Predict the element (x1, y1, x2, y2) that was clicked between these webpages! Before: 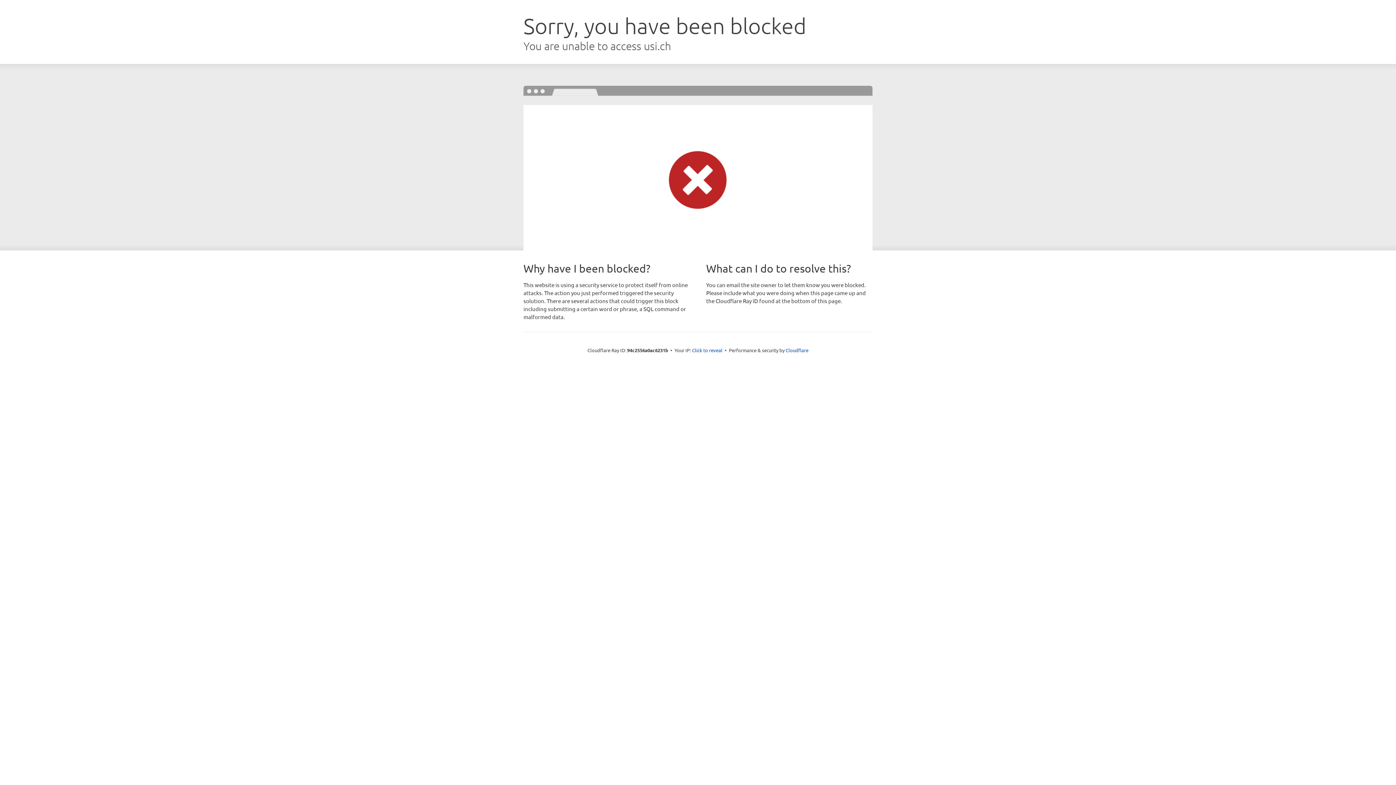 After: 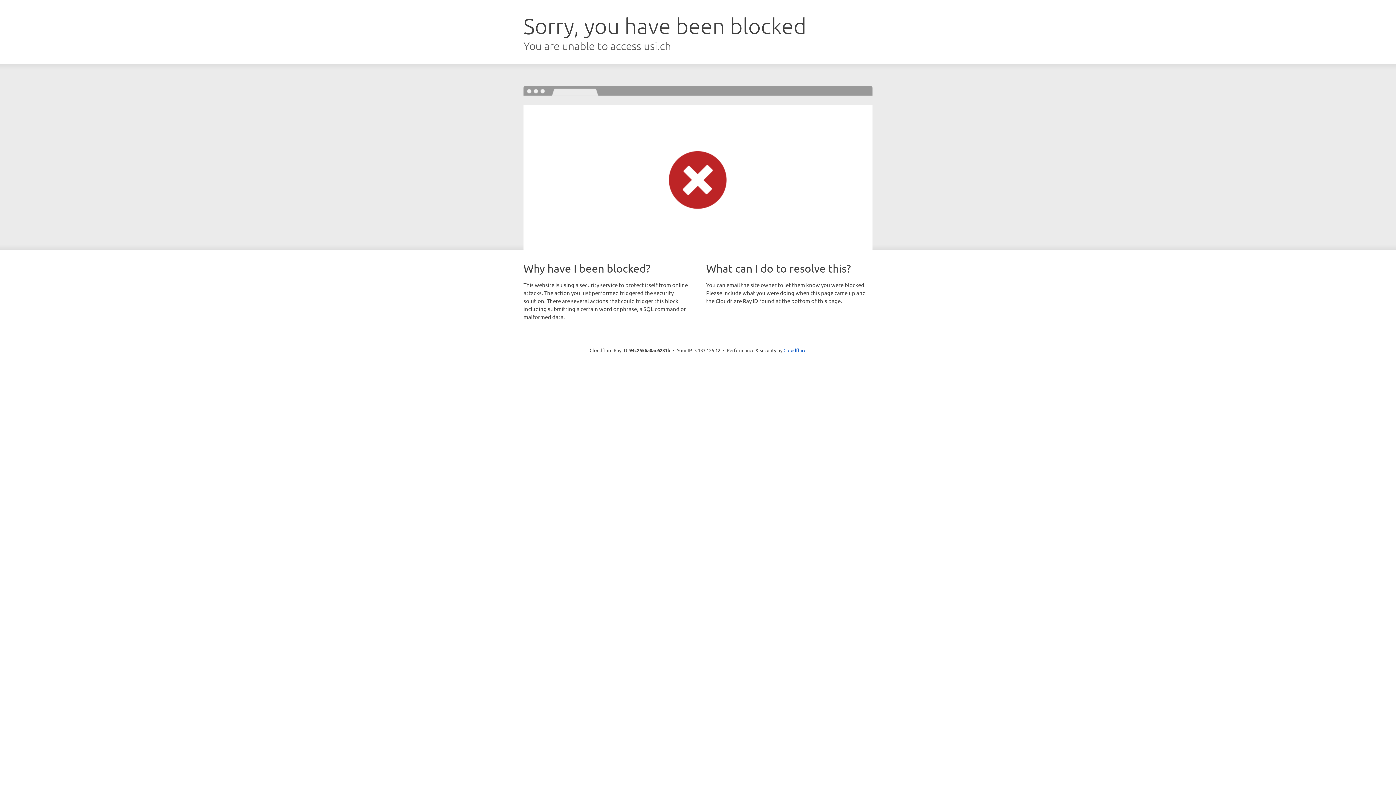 Action: label: Click to reveal bbox: (692, 346, 722, 353)